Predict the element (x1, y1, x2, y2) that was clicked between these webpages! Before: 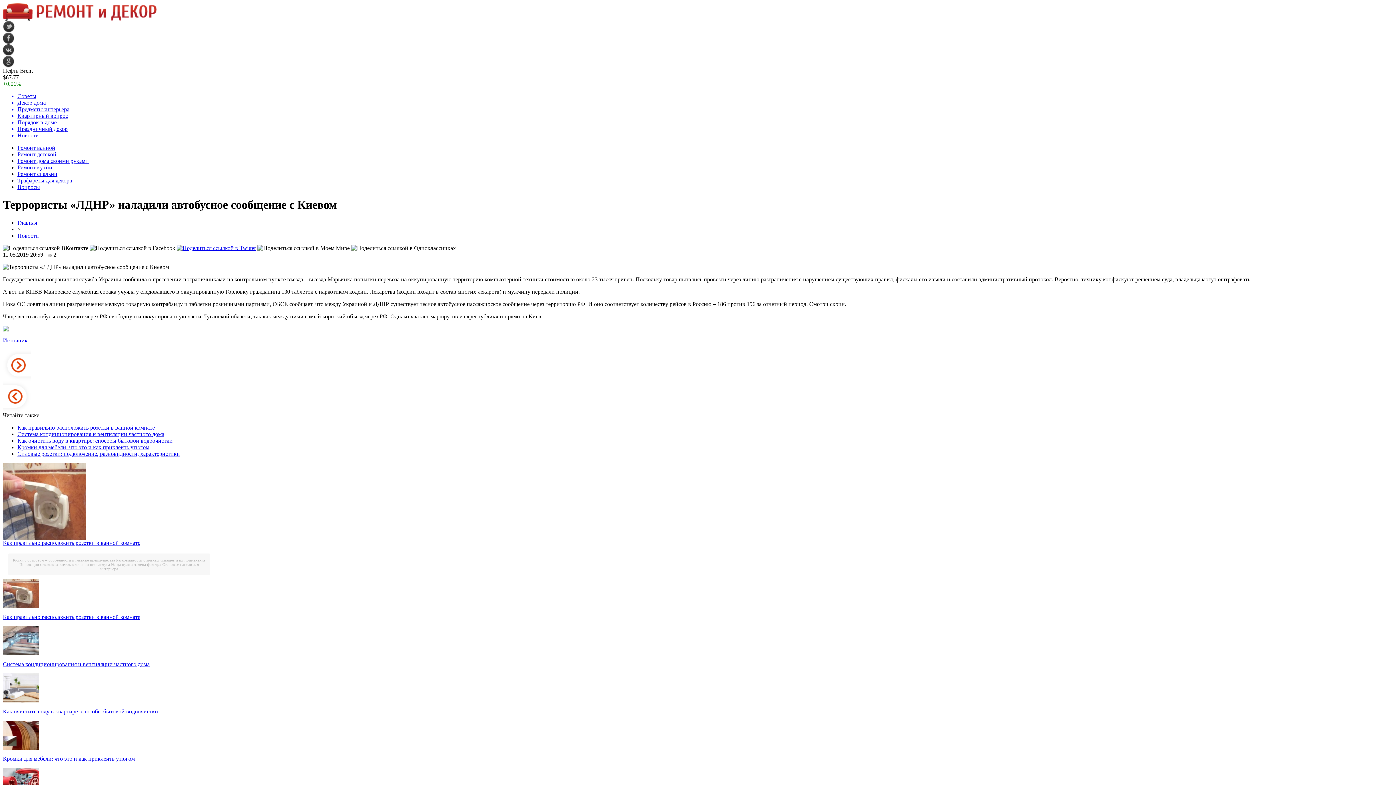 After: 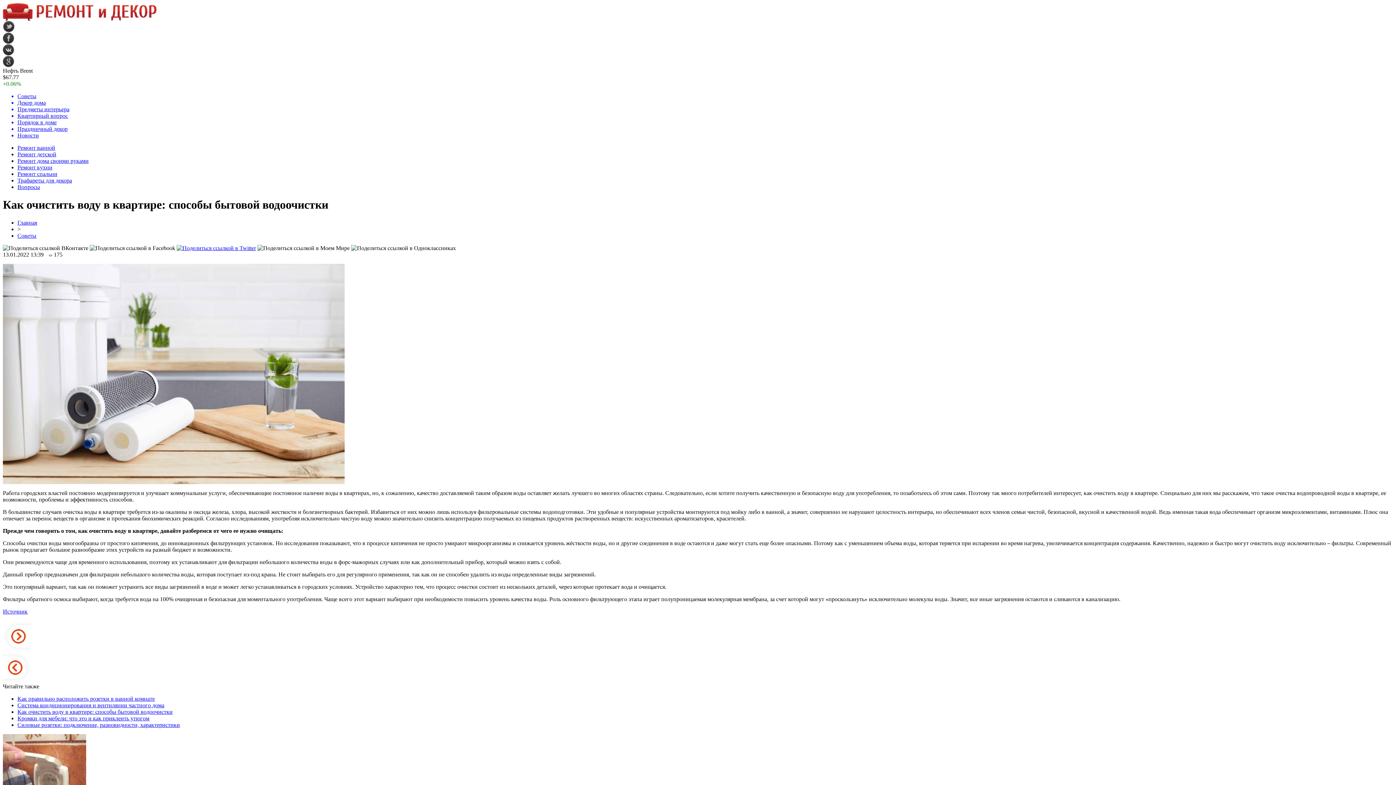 Action: bbox: (2, 708, 158, 714) label: Как очистить воду в квартире: способы бытовой водоочистки